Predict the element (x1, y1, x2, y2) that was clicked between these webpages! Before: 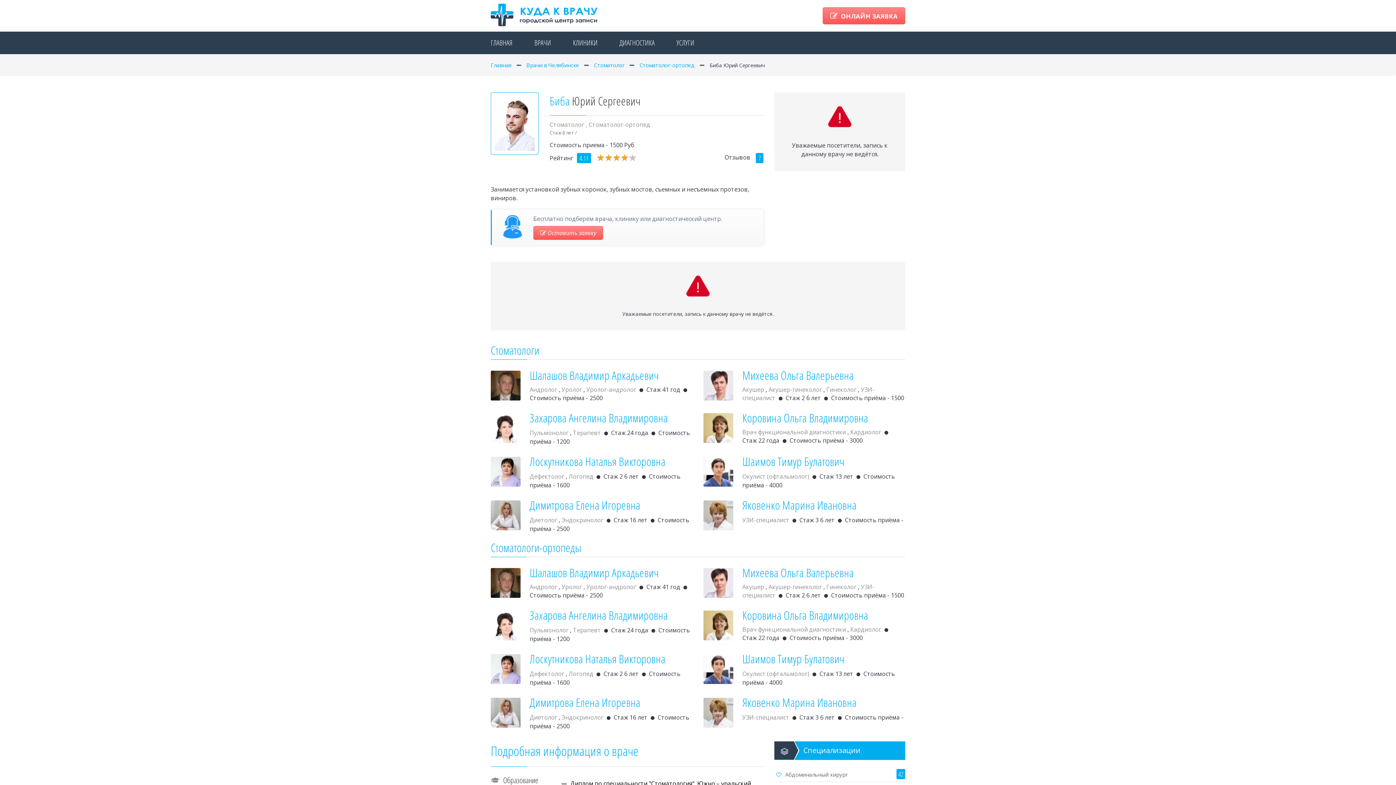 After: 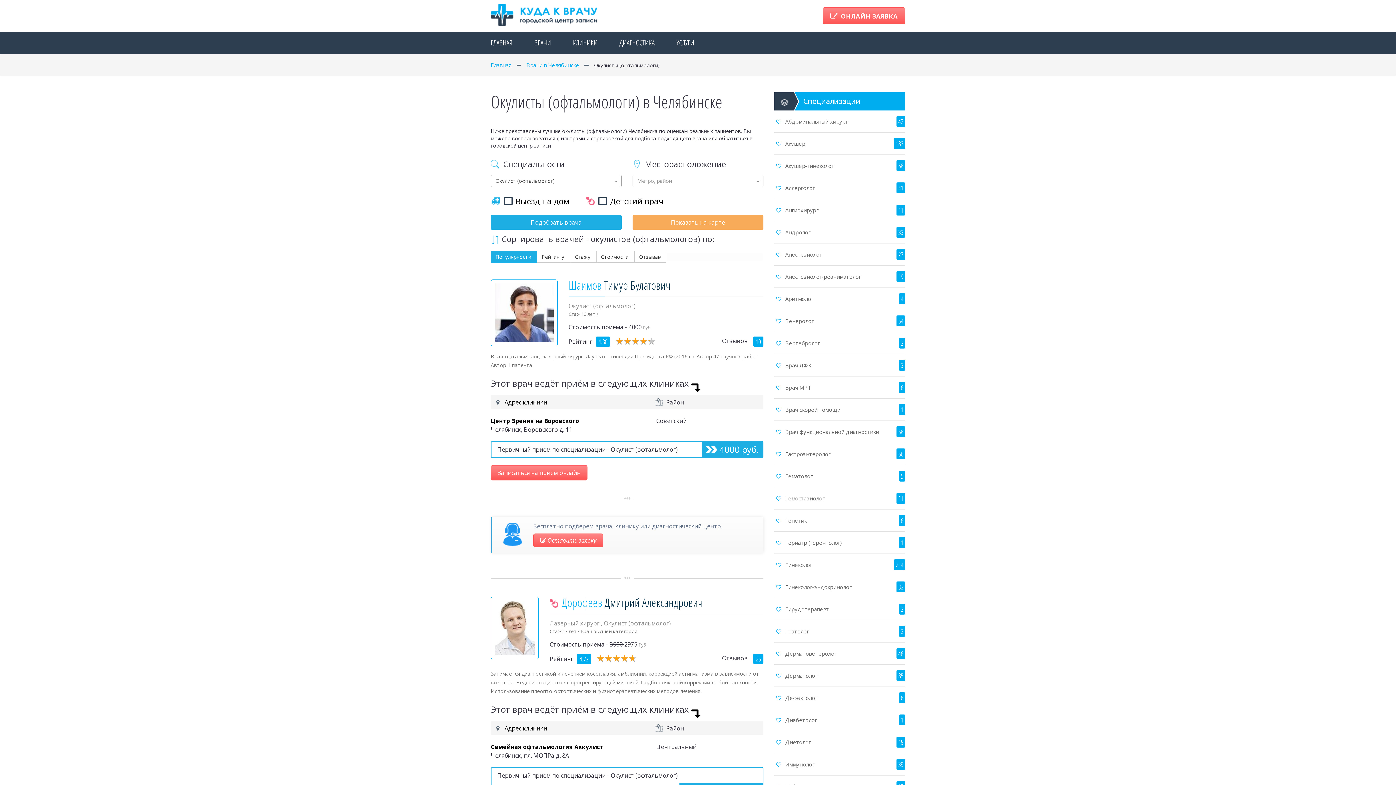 Action: label: Окулист (офтальмолог)  bbox: (742, 472, 810, 480)